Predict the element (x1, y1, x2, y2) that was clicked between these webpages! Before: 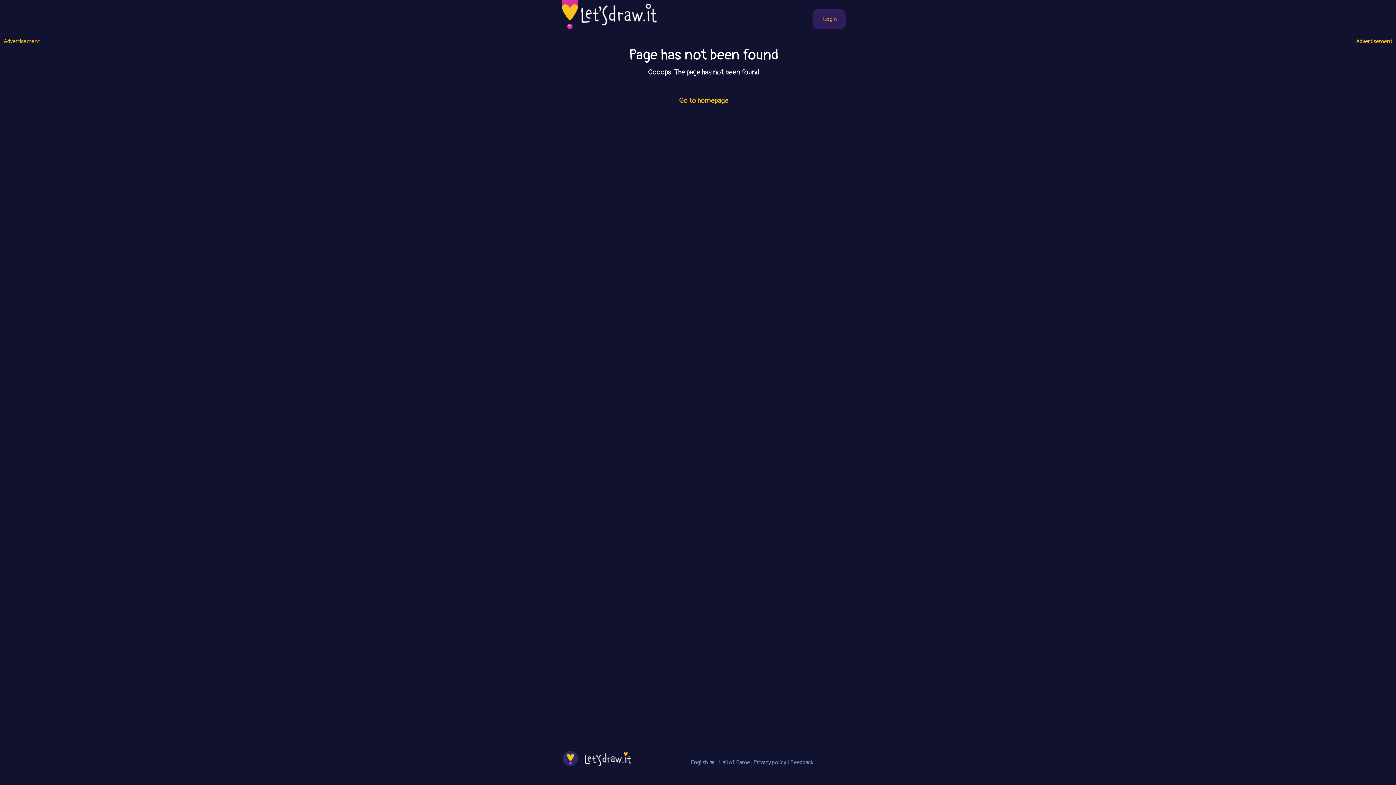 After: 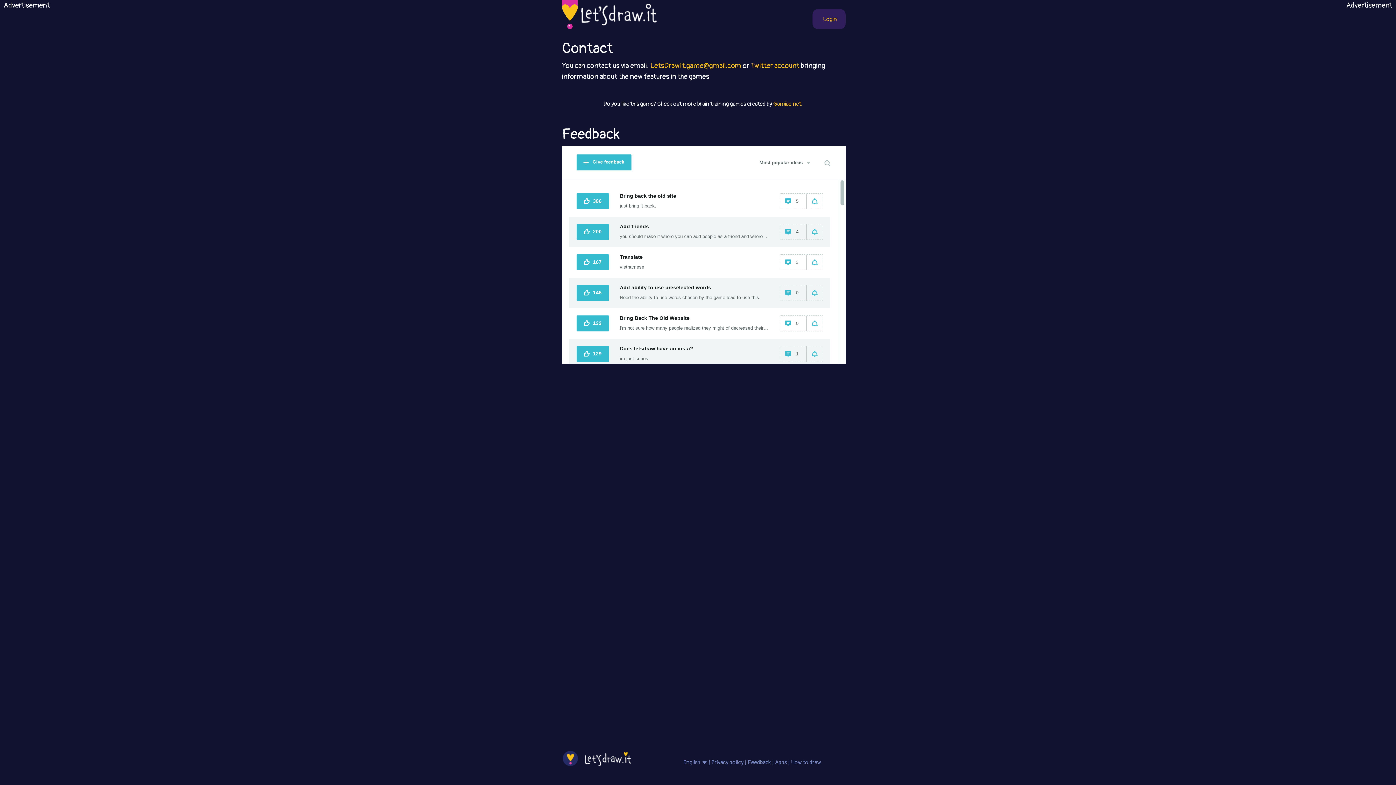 Action: label: Feedback bbox: (790, 759, 813, 766)